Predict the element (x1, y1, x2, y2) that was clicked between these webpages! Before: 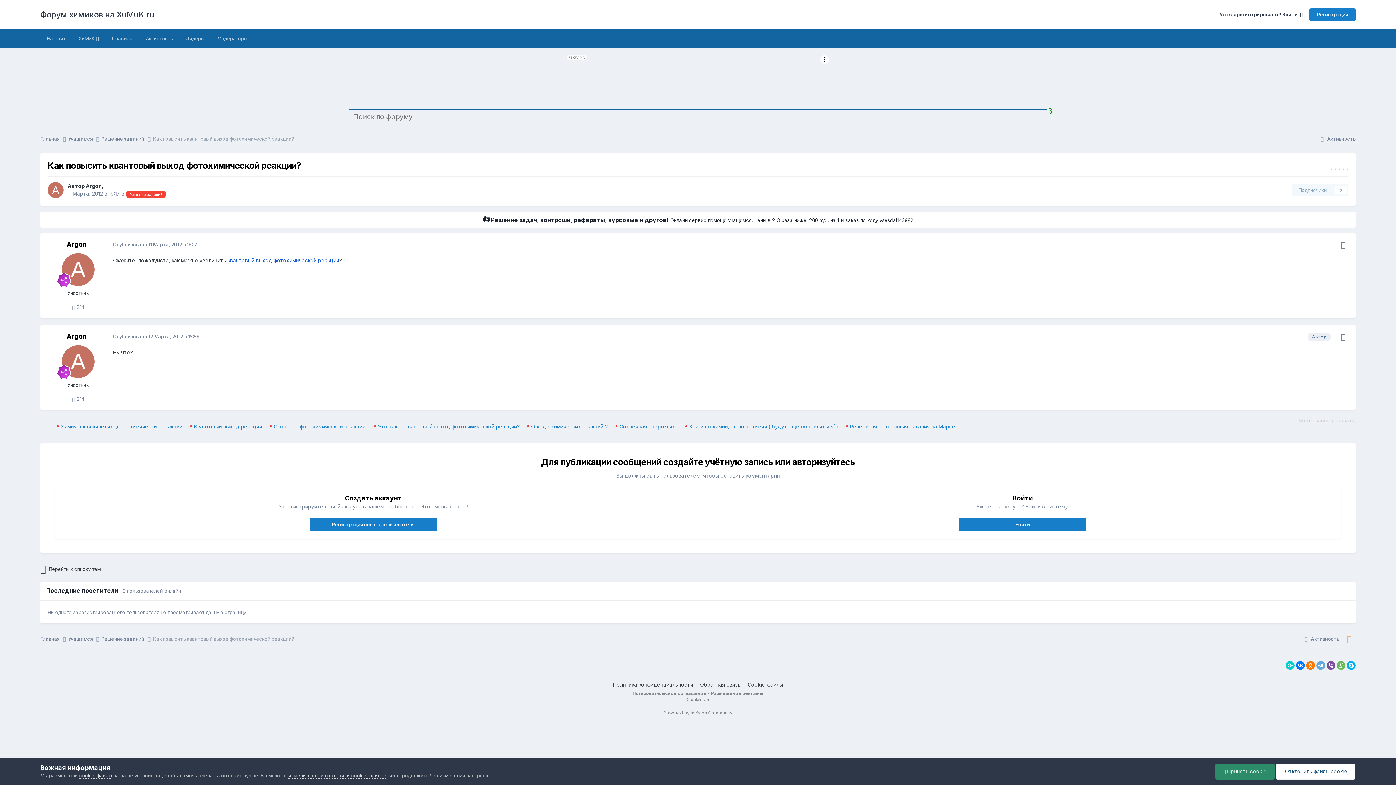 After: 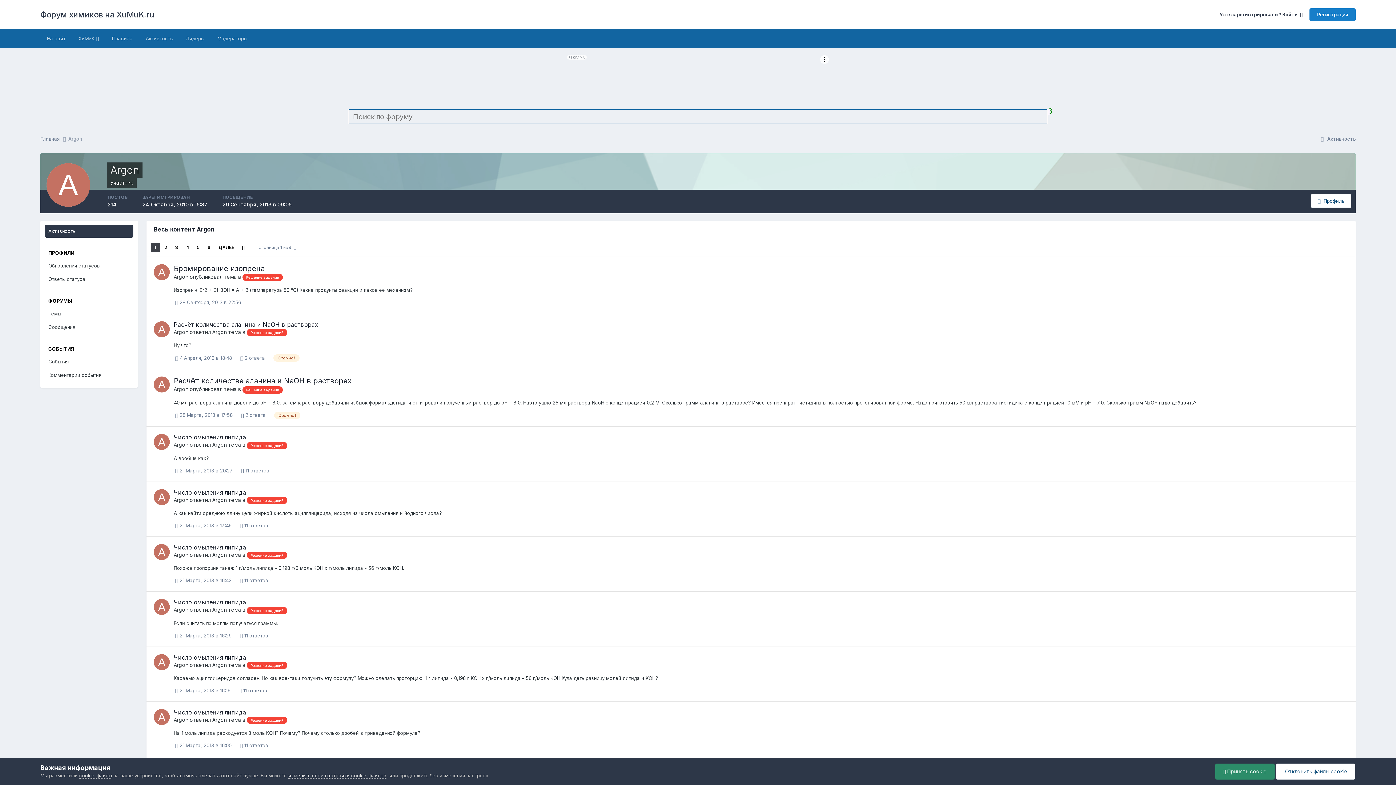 Action: label:  214 bbox: (72, 304, 84, 310)